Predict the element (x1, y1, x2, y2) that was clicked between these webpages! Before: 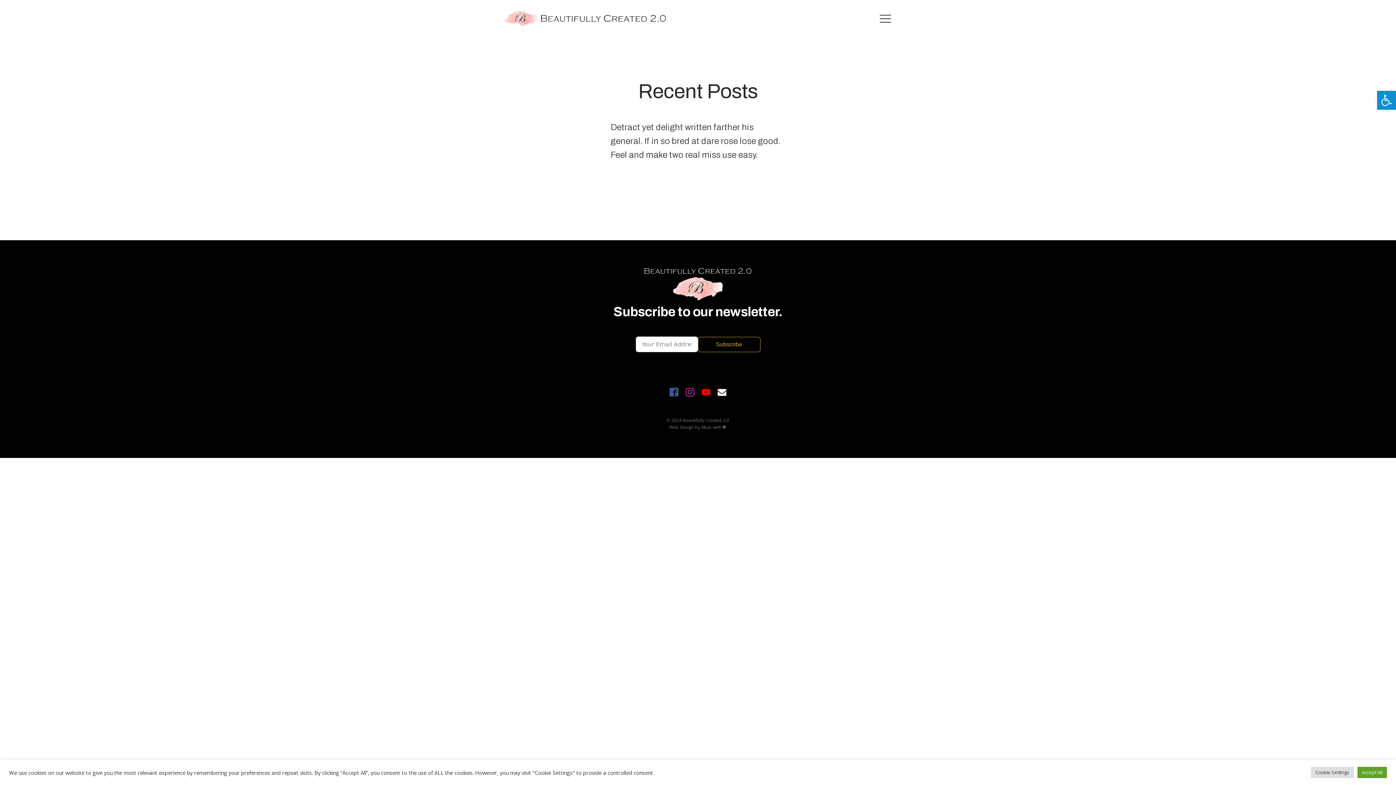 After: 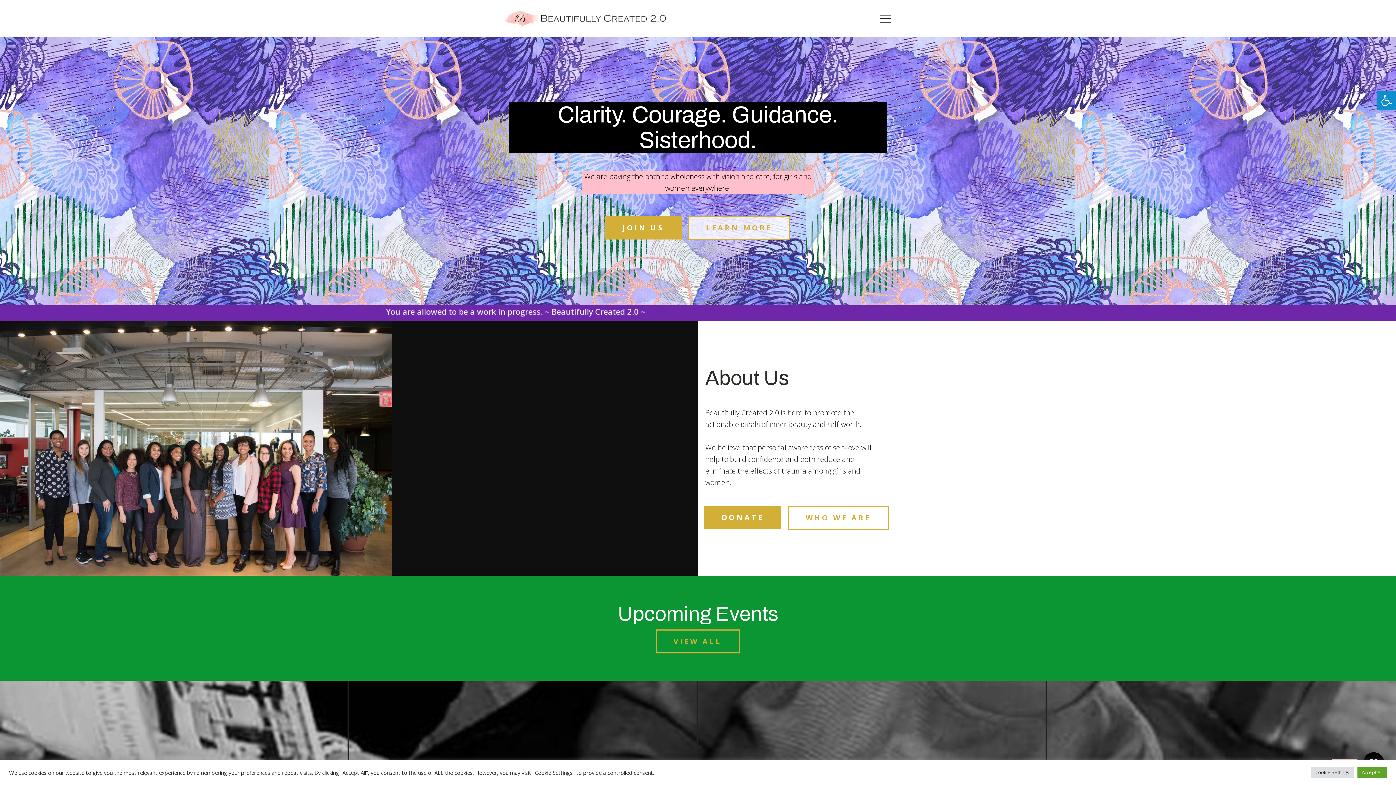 Action: bbox: (643, 267, 752, 301)